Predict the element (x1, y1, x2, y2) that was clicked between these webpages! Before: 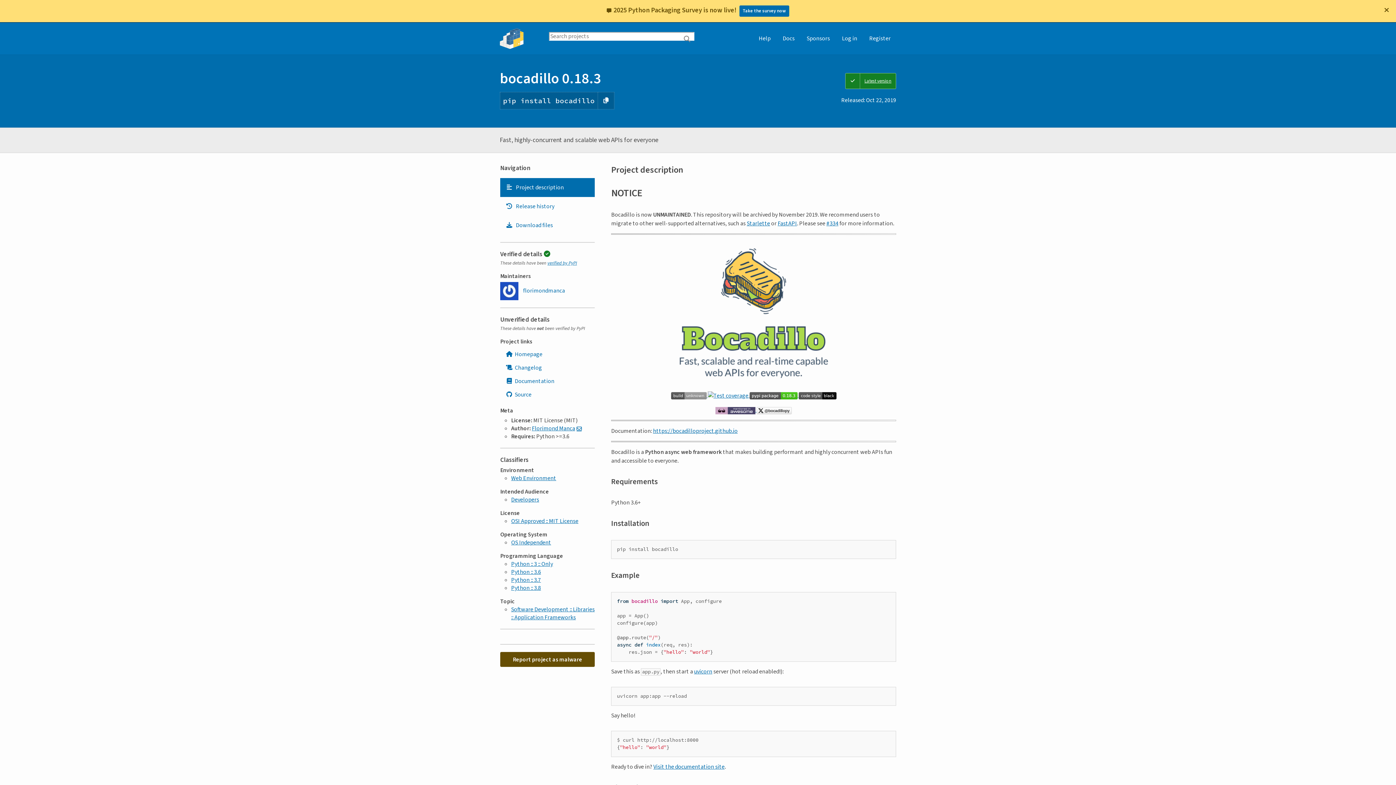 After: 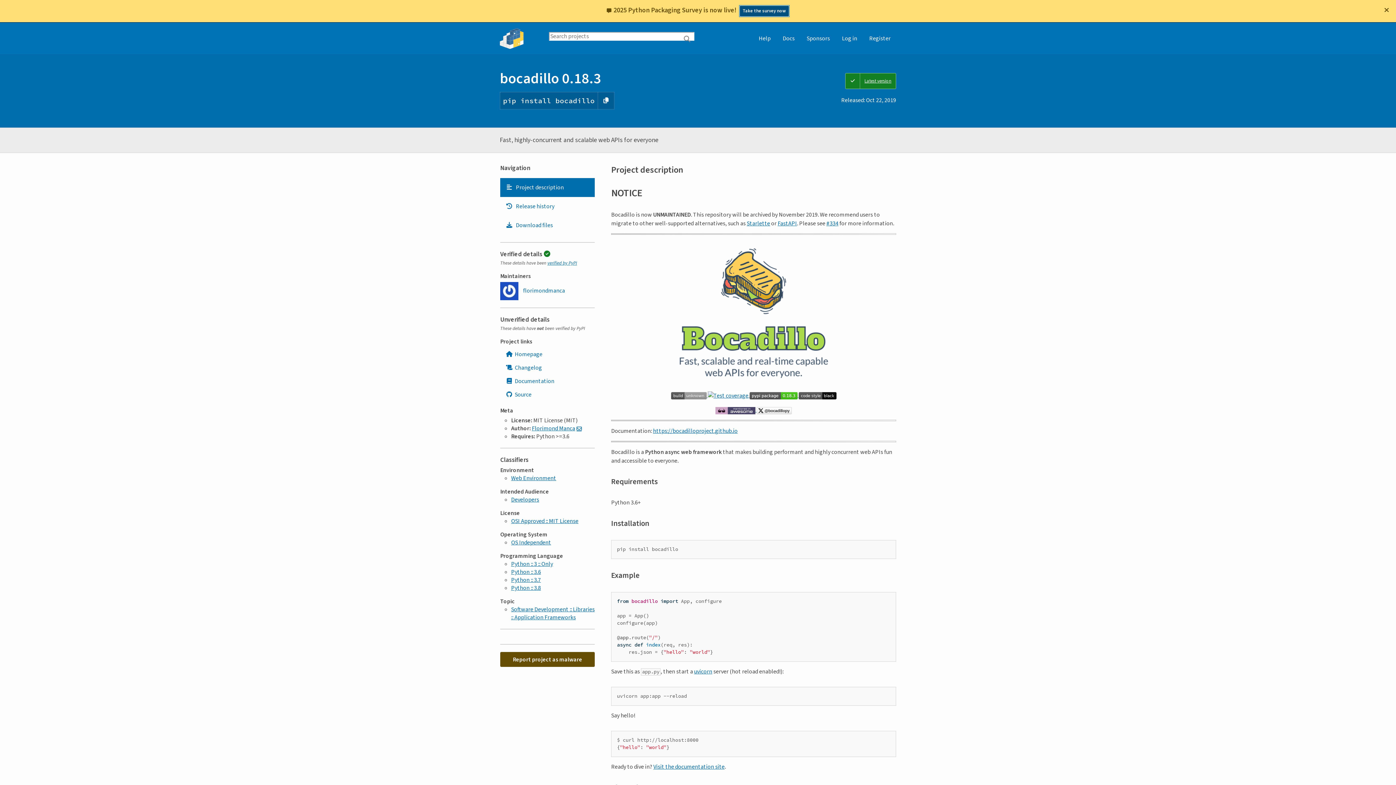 Action: bbox: (739, 5, 789, 16) label: Take the survey now